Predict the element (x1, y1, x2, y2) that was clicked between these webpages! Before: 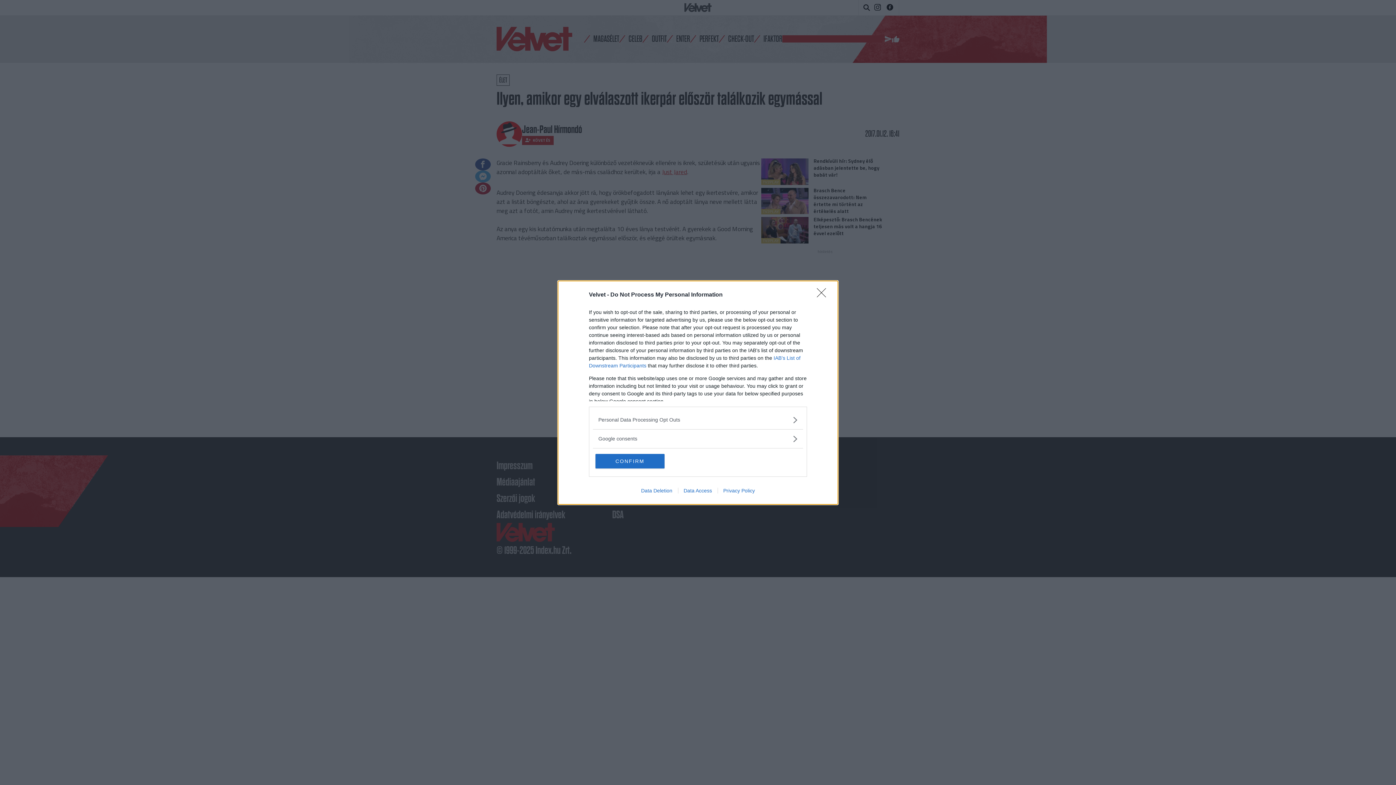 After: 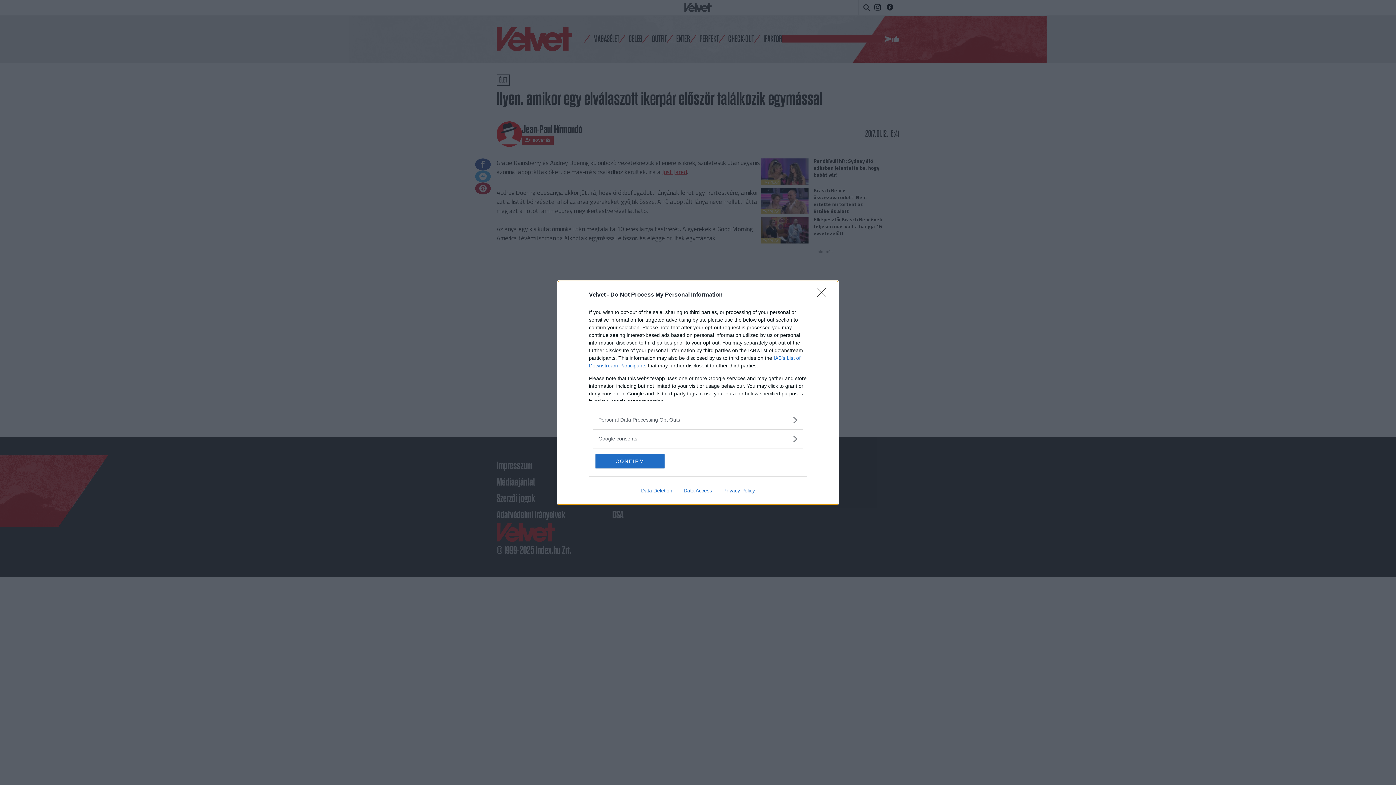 Action: bbox: (678, 487, 717, 493) label: Data Access